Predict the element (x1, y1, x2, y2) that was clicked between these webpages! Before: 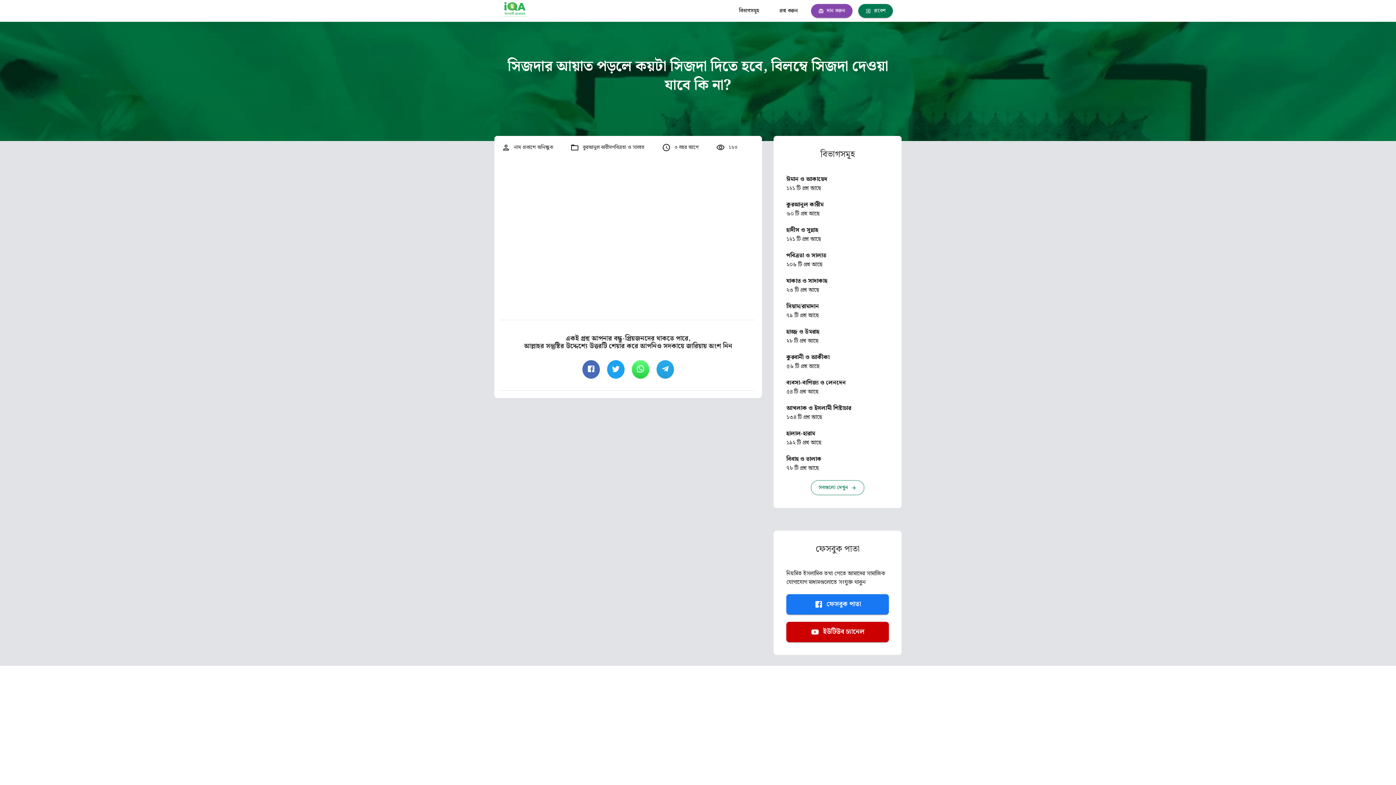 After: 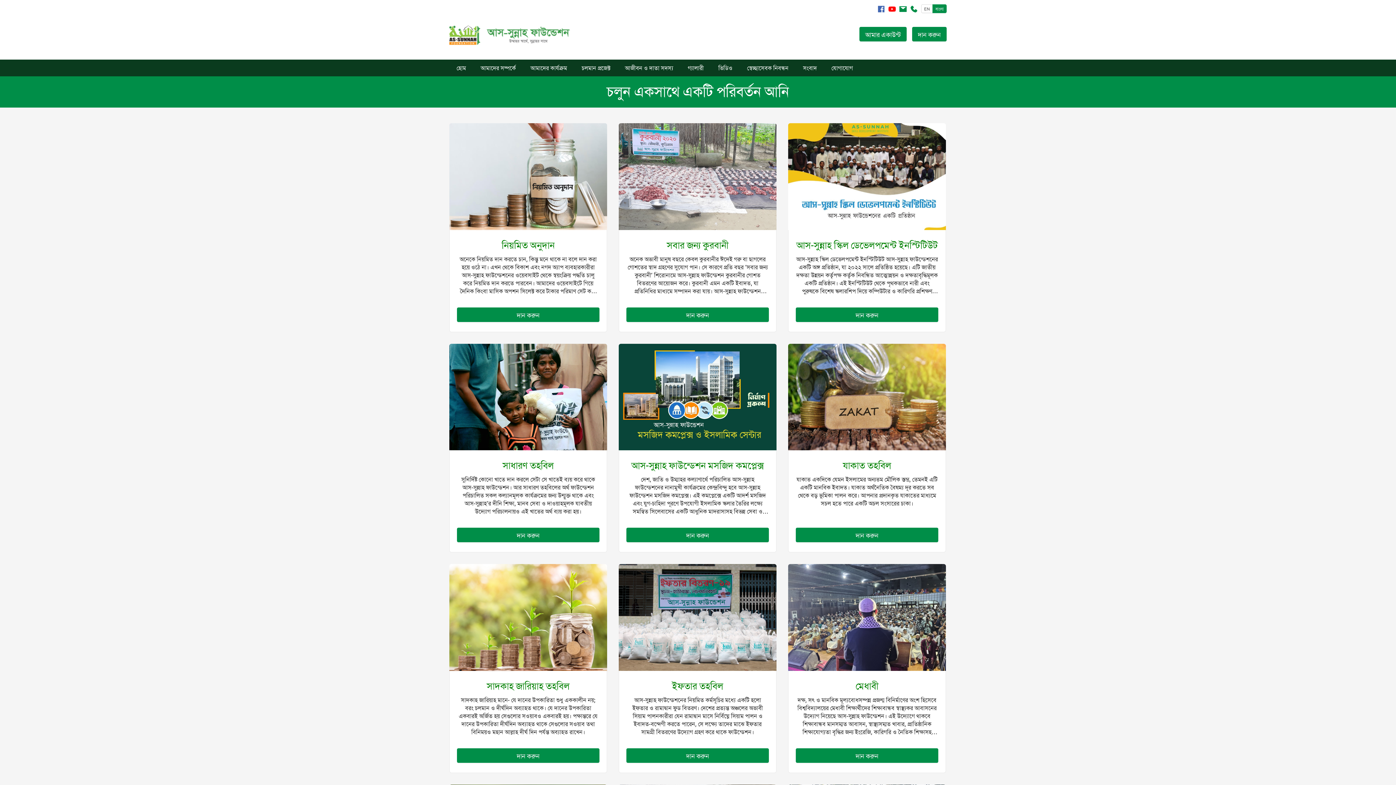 Action: label: দান করুন bbox: (811, 4, 852, 17)